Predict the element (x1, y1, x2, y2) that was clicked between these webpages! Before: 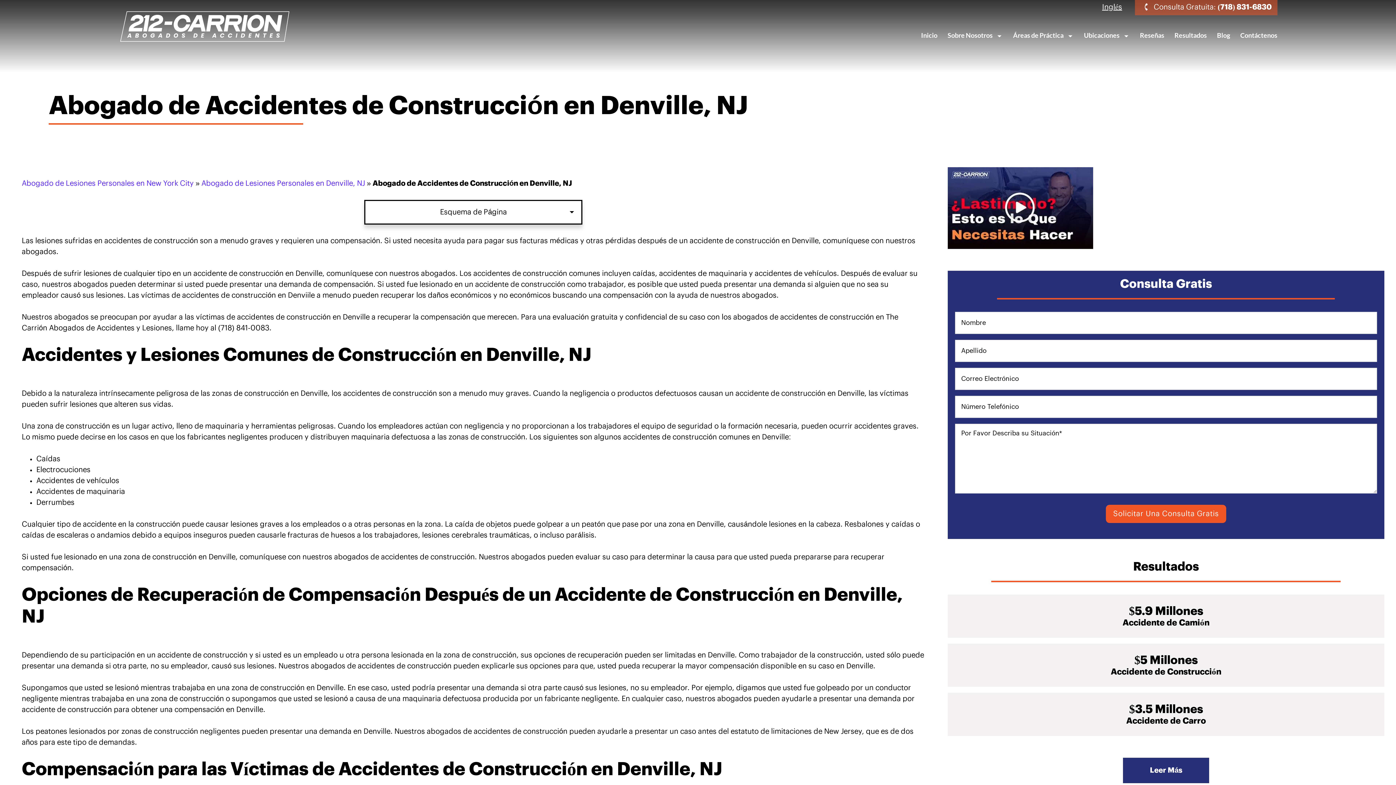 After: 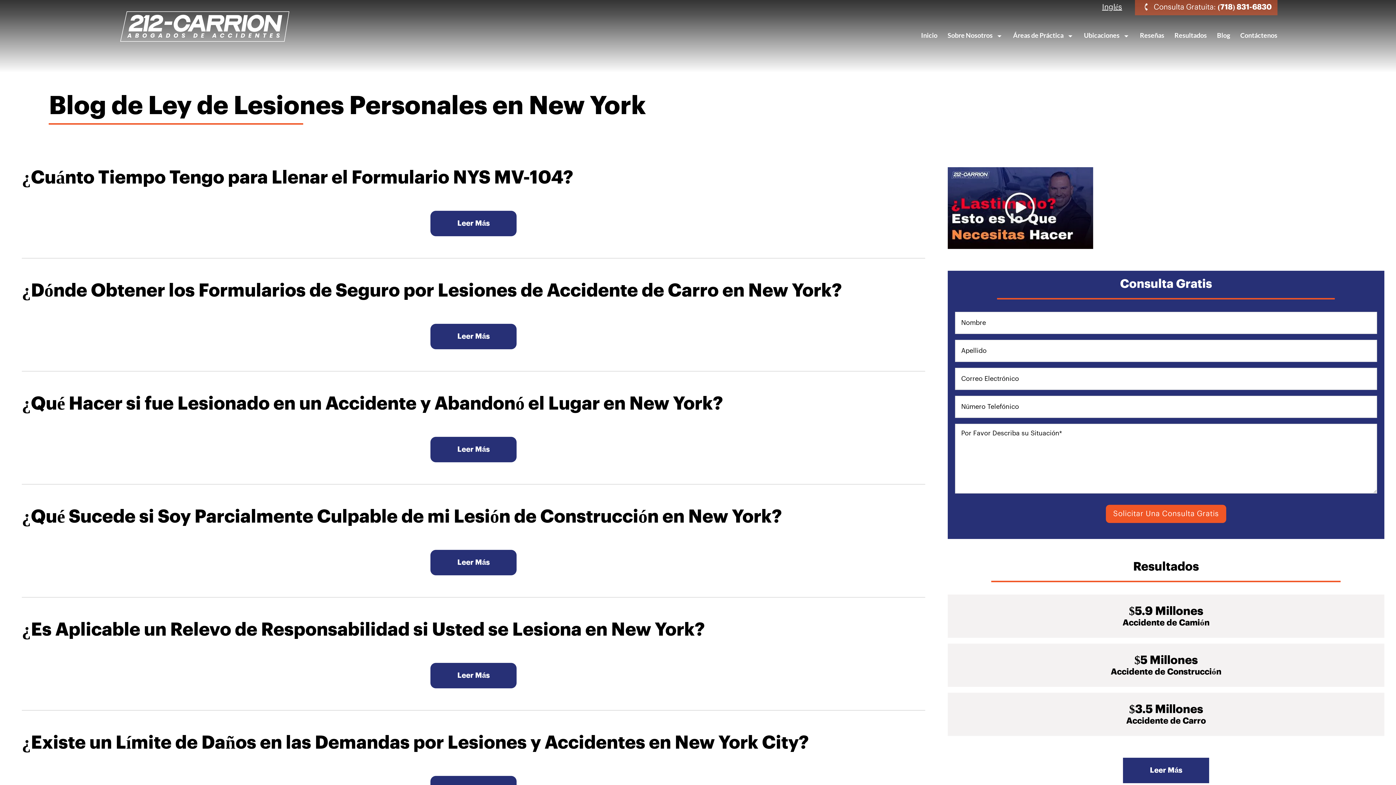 Action: label: Blog bbox: (1217, 31, 1230, 39)